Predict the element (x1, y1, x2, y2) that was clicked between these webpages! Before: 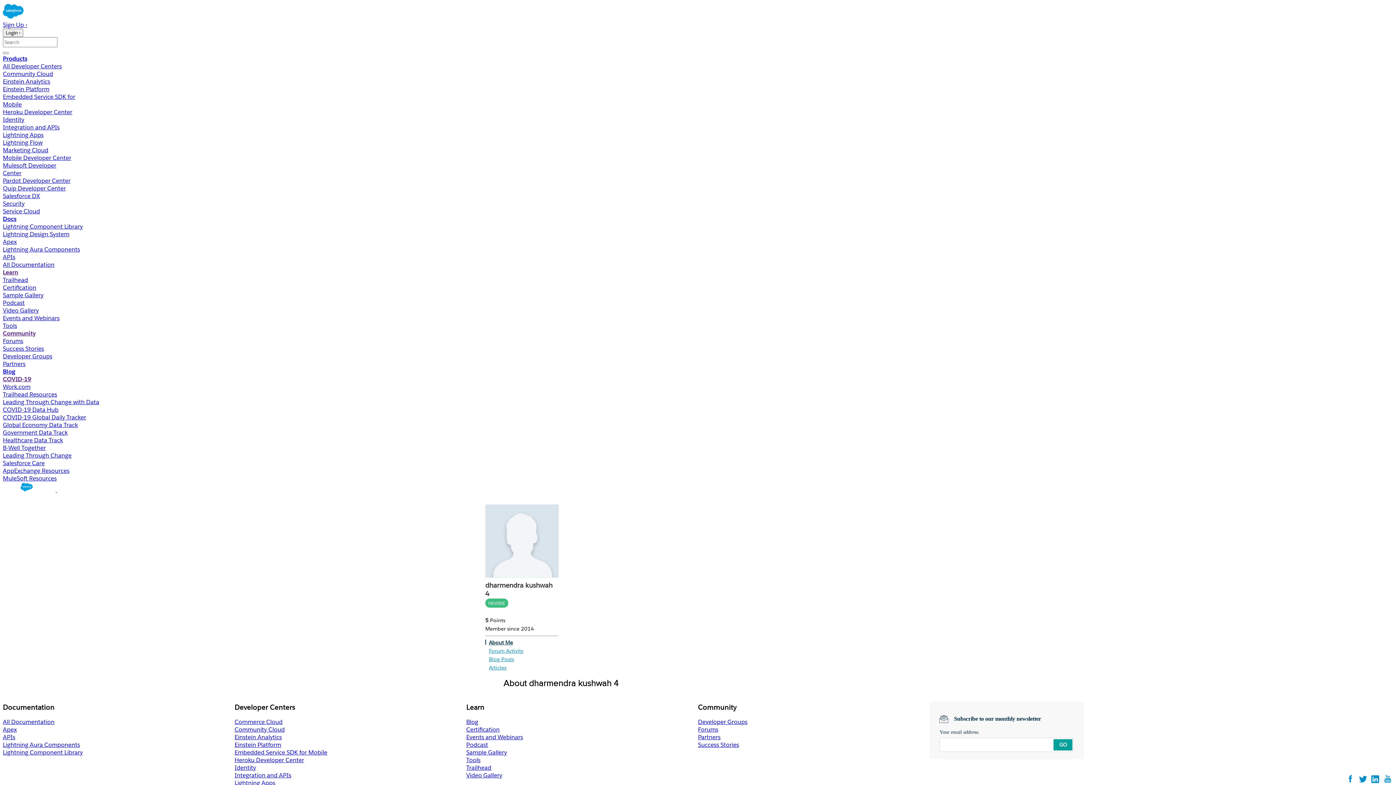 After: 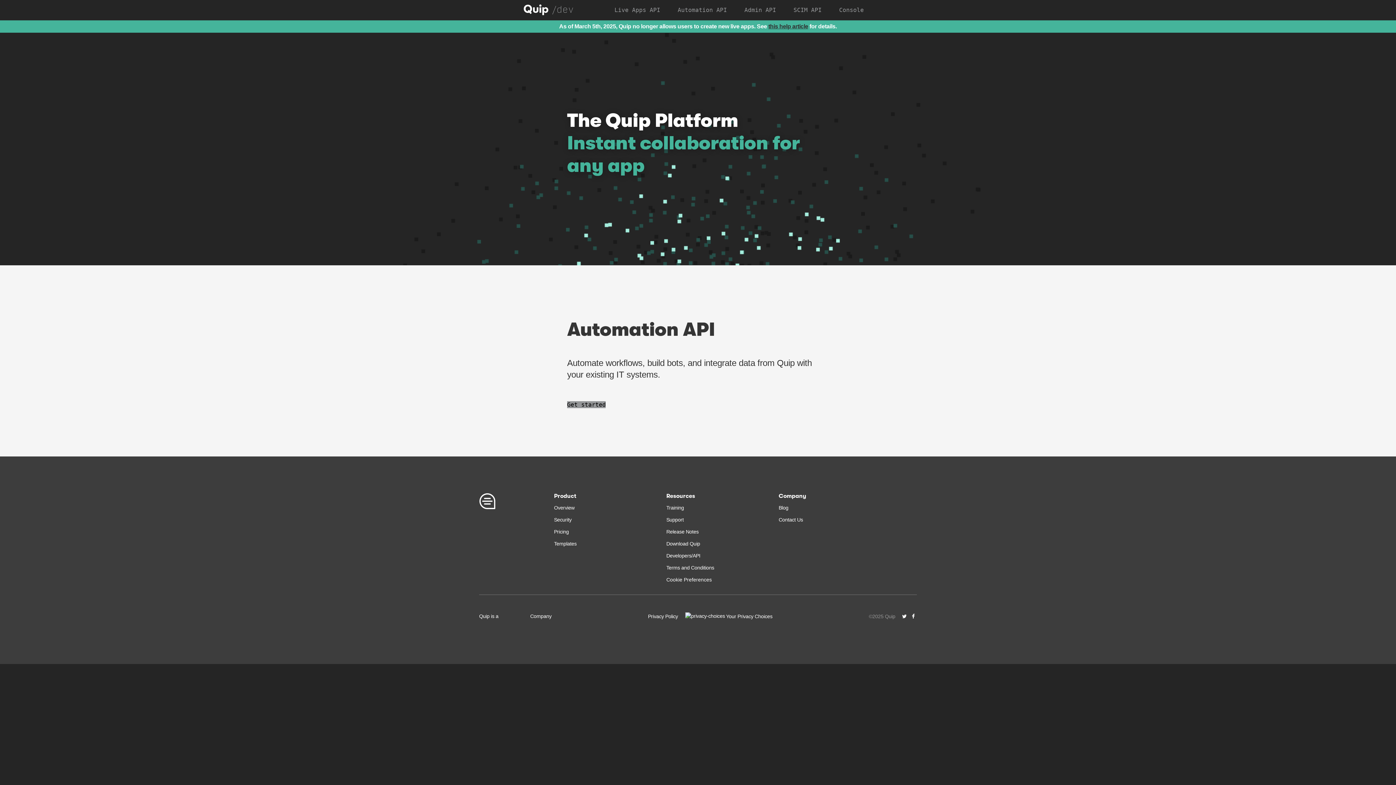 Action: label: Quip Developer Center bbox: (2, 184, 65, 192)